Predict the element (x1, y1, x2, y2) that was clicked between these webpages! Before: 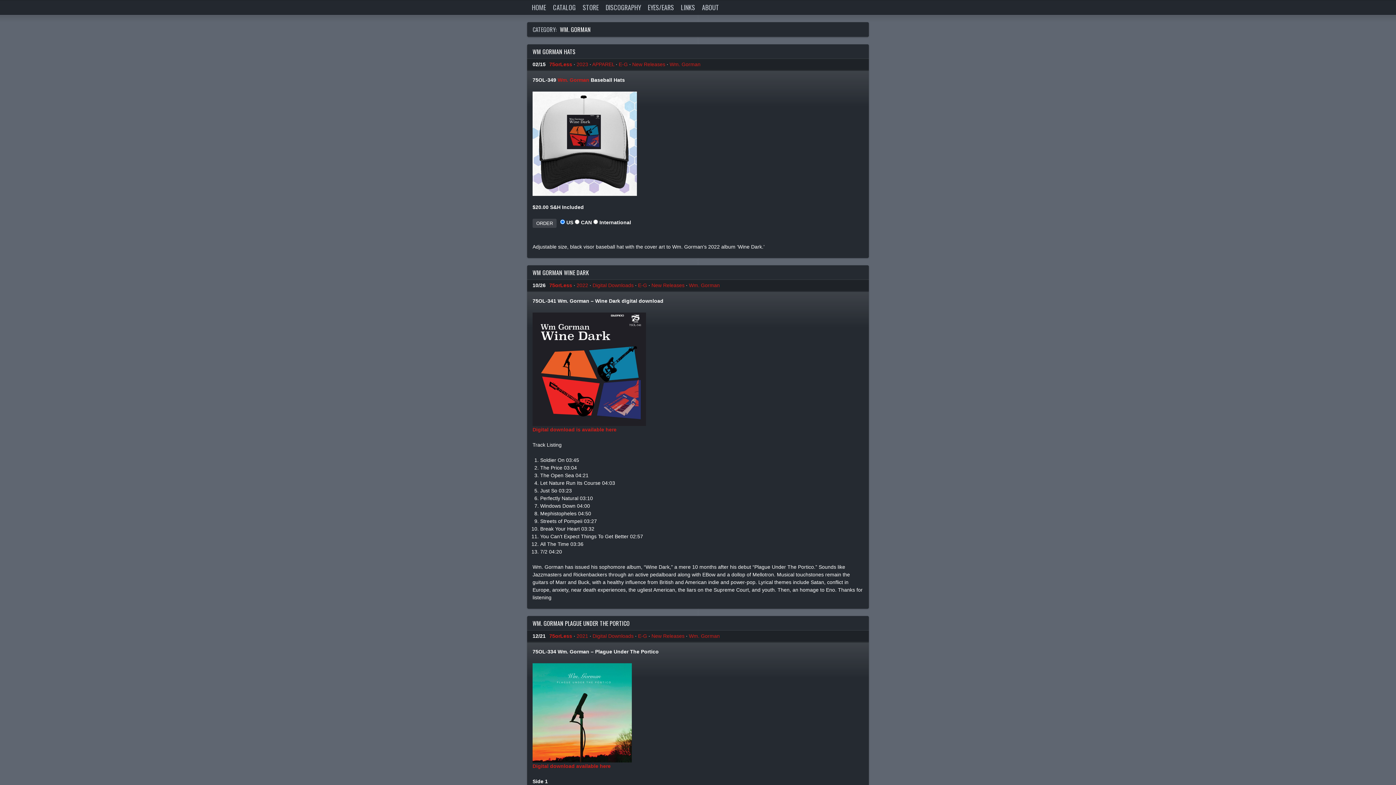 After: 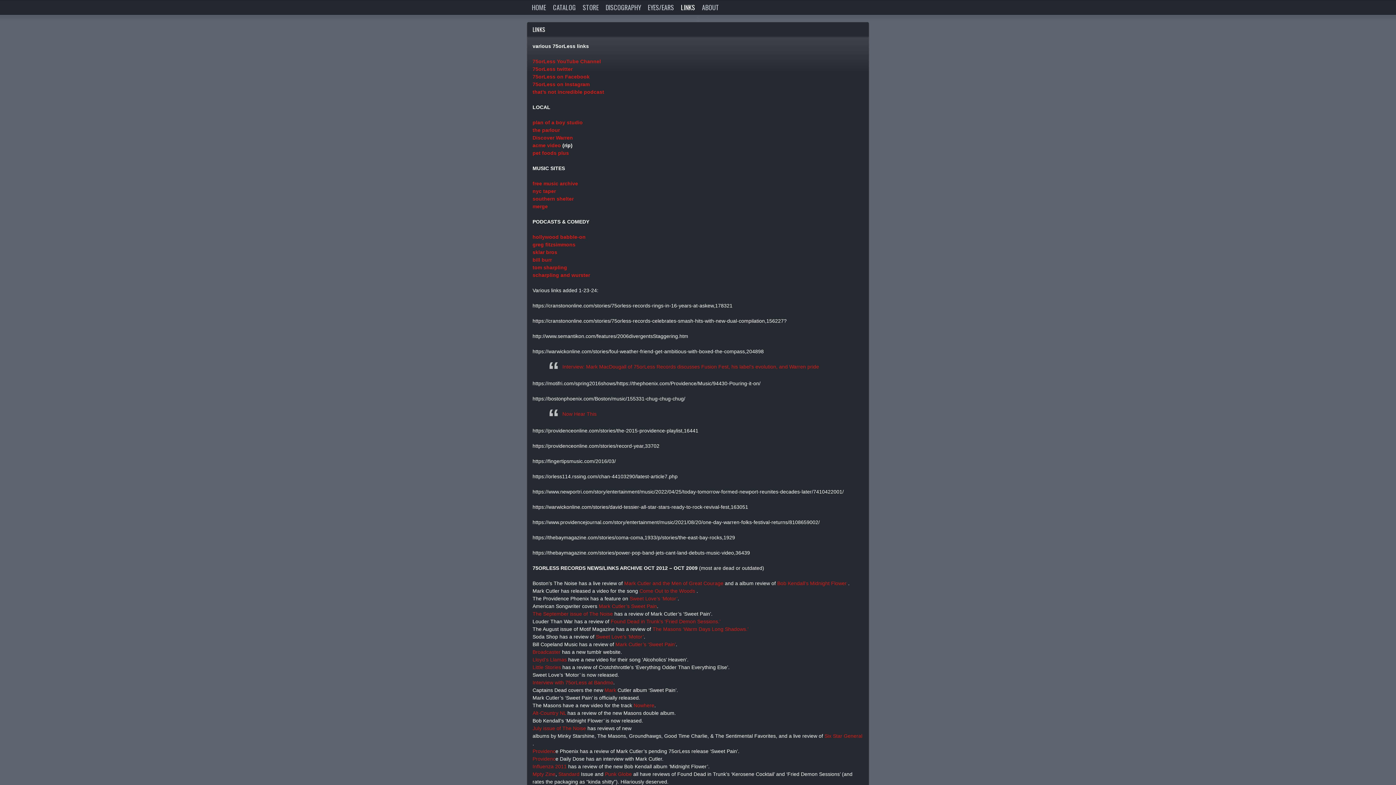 Action: label: LINKS bbox: (678, 0, 698, 14)